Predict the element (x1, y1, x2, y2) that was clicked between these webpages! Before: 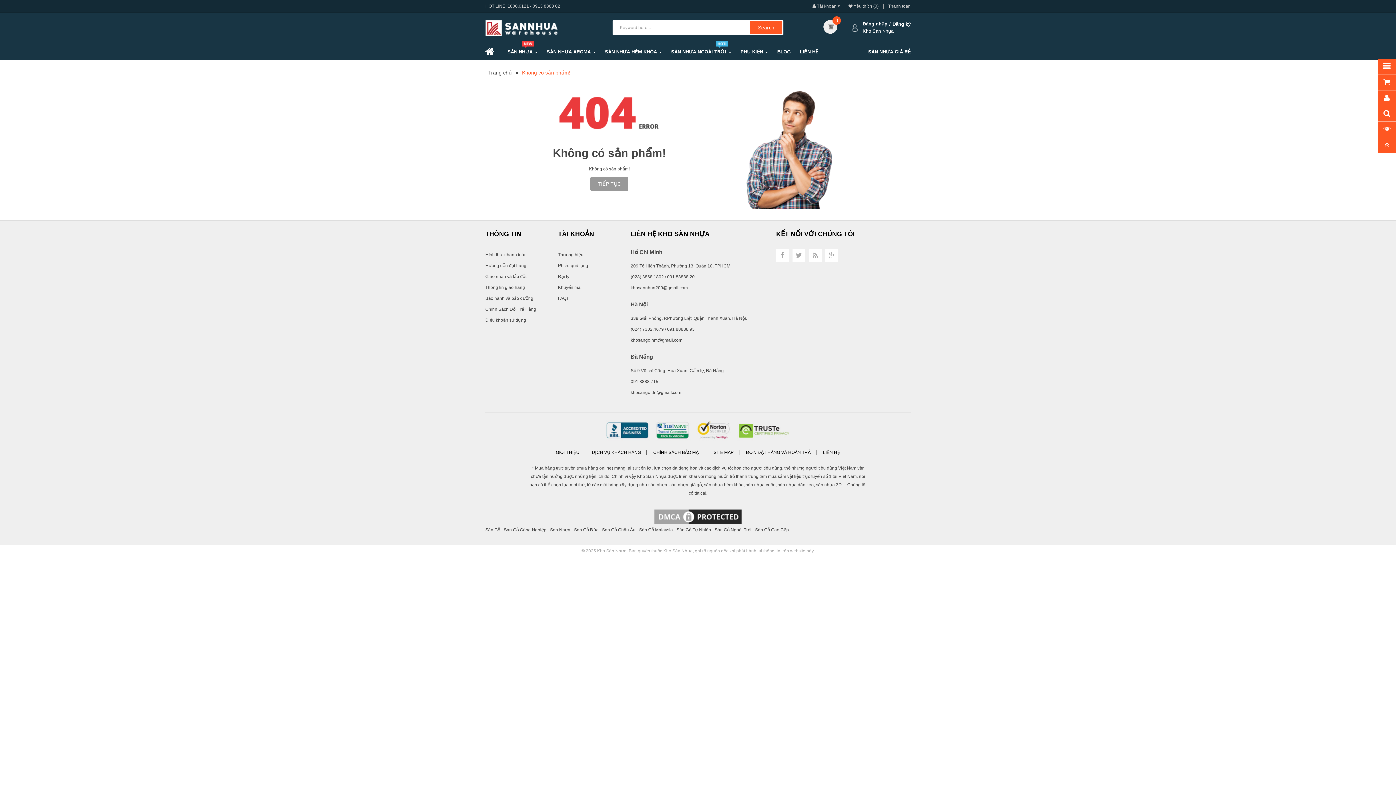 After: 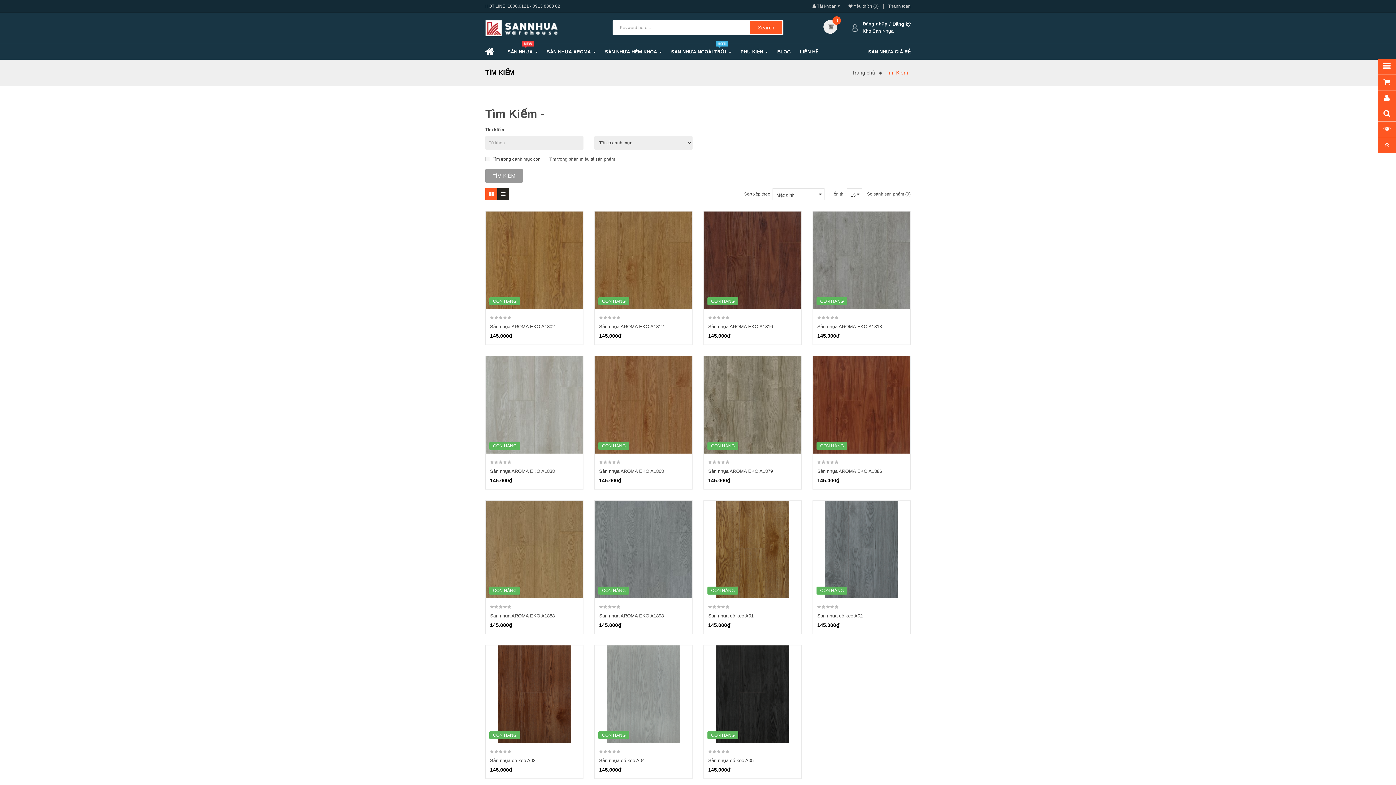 Action: label: Search bbox: (750, 21, 782, 34)